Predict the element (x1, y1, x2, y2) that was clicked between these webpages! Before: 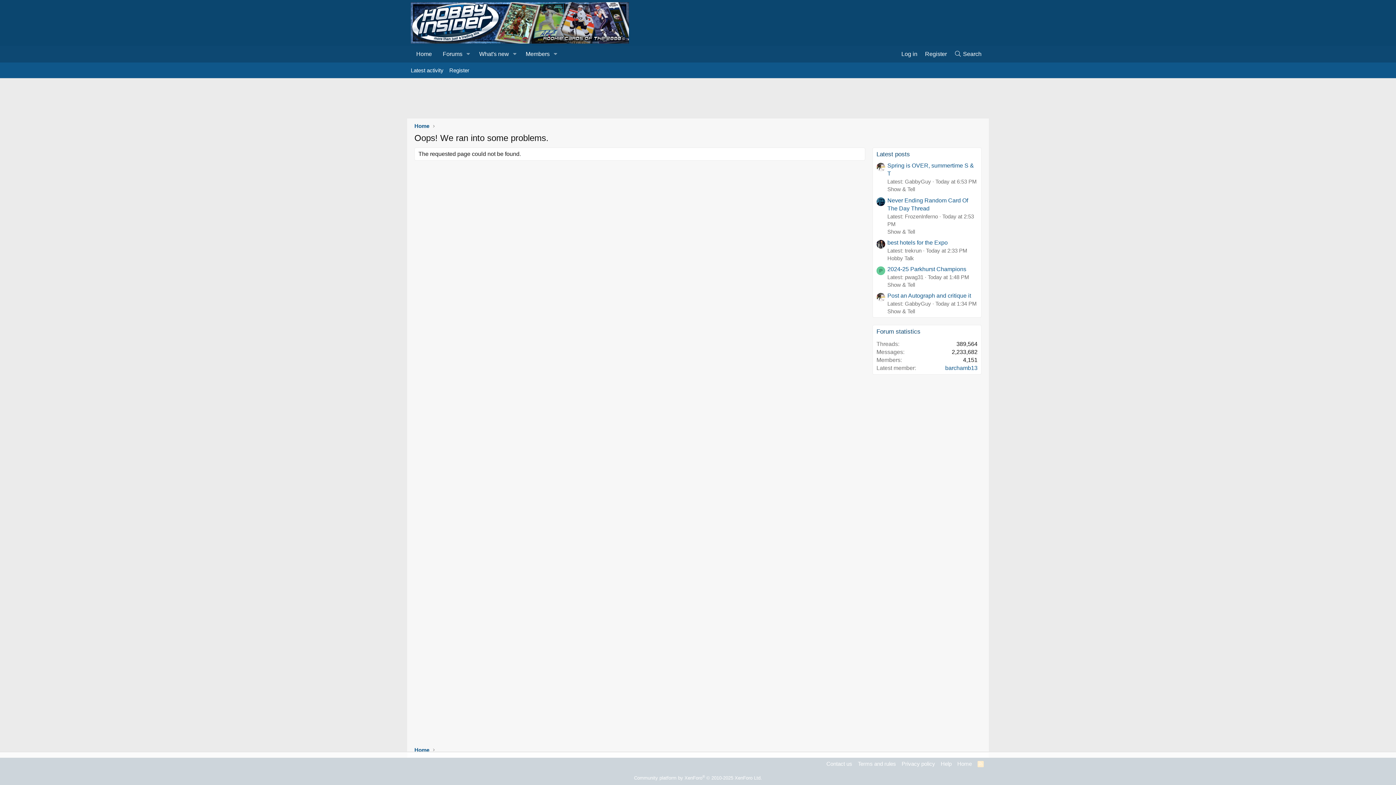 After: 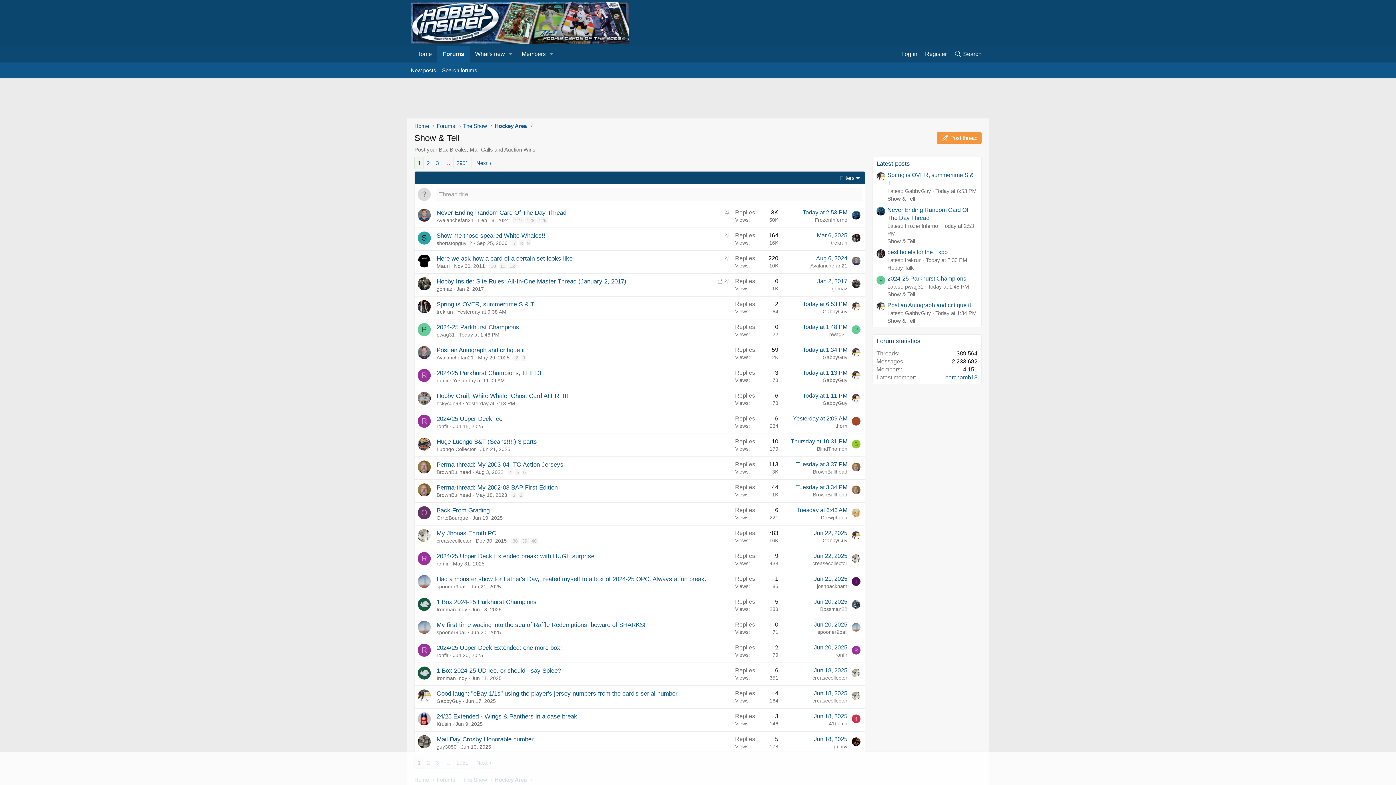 Action: label: Show & Tell bbox: (887, 186, 915, 192)